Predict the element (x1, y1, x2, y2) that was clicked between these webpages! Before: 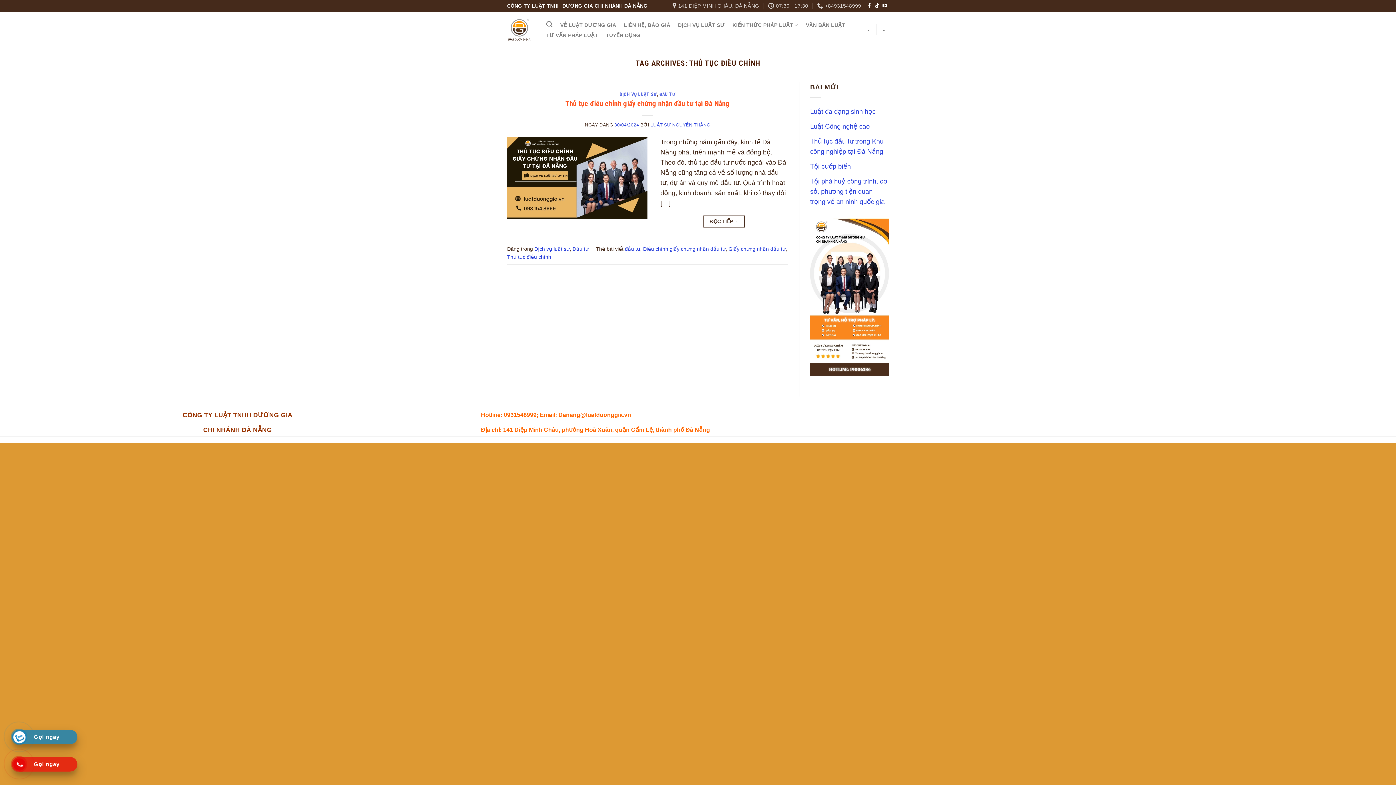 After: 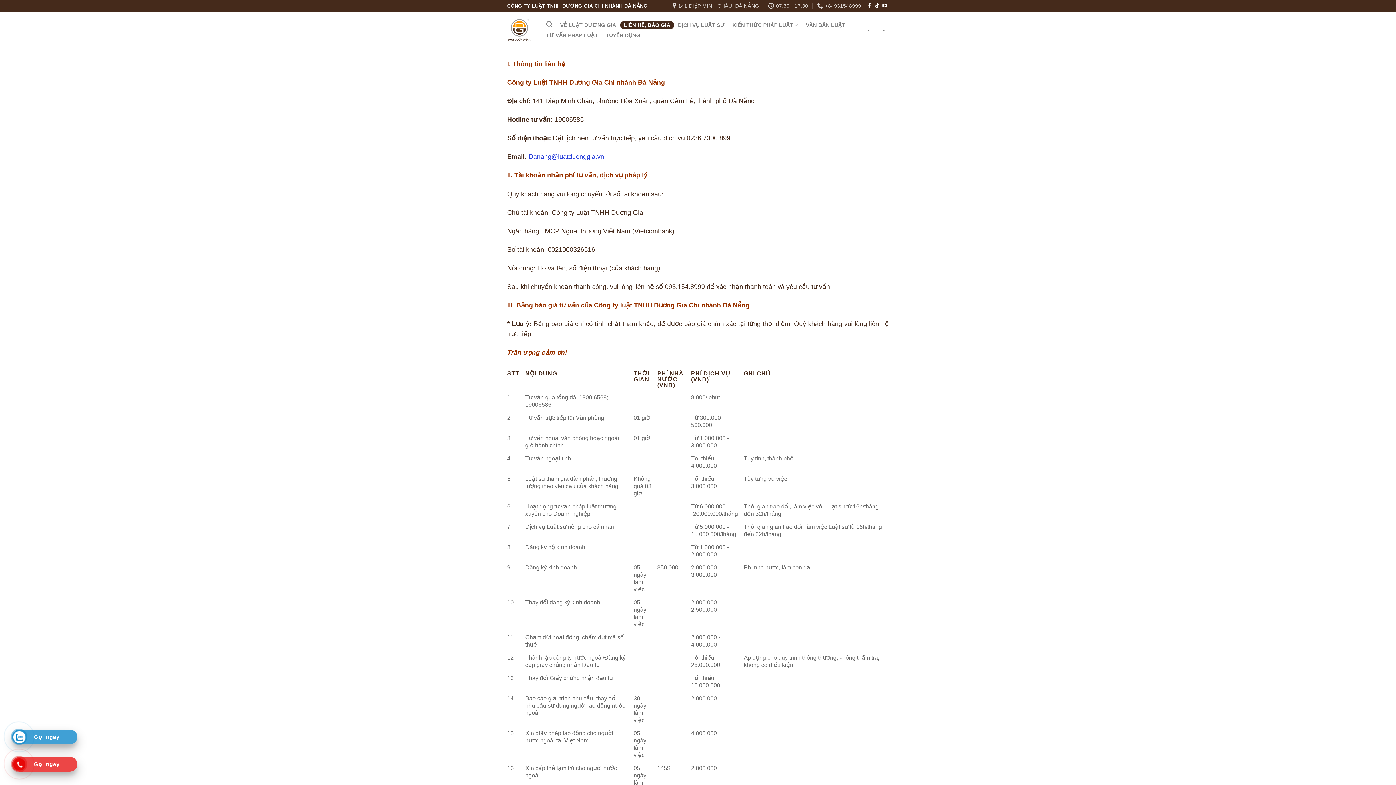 Action: label: LIÊN HỆ, BÁO GIÁ bbox: (620, 21, 674, 29)